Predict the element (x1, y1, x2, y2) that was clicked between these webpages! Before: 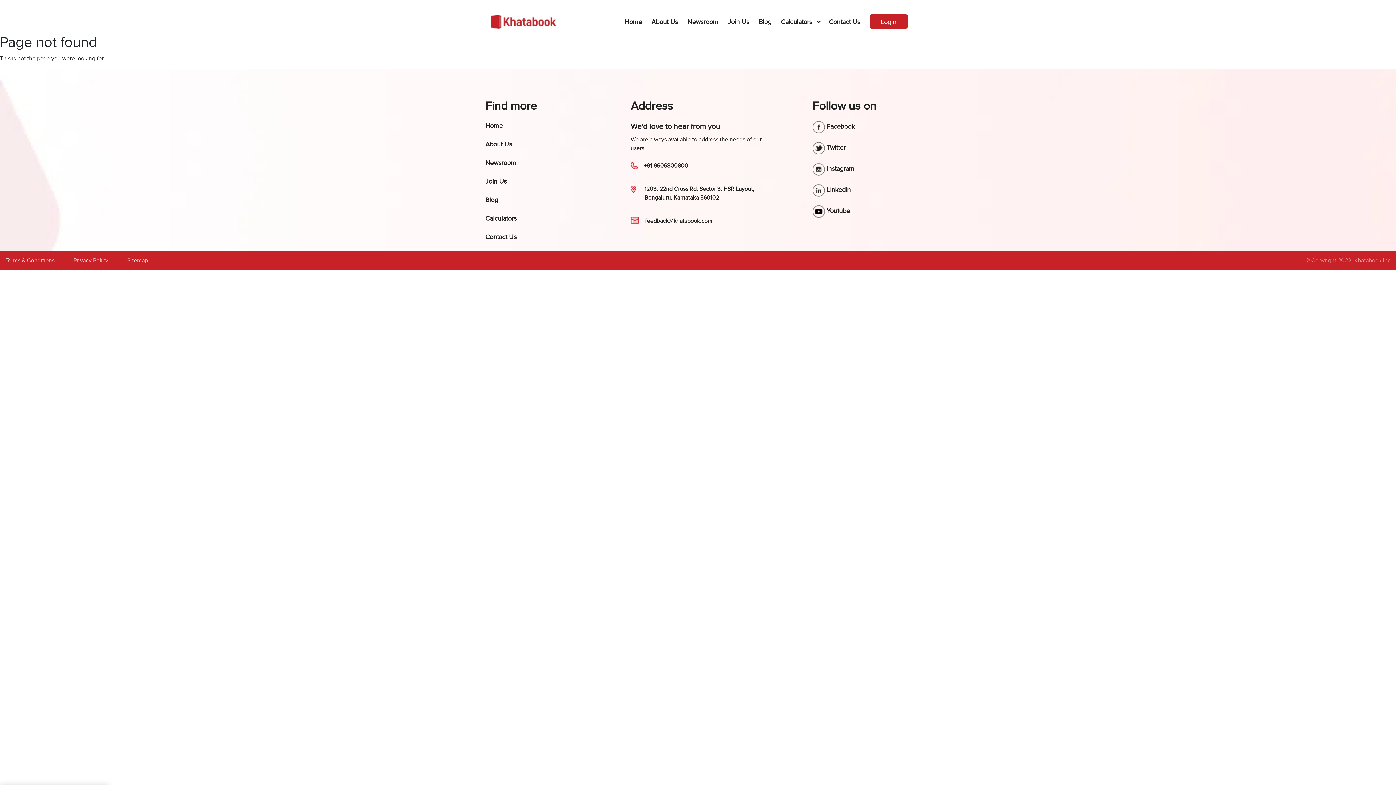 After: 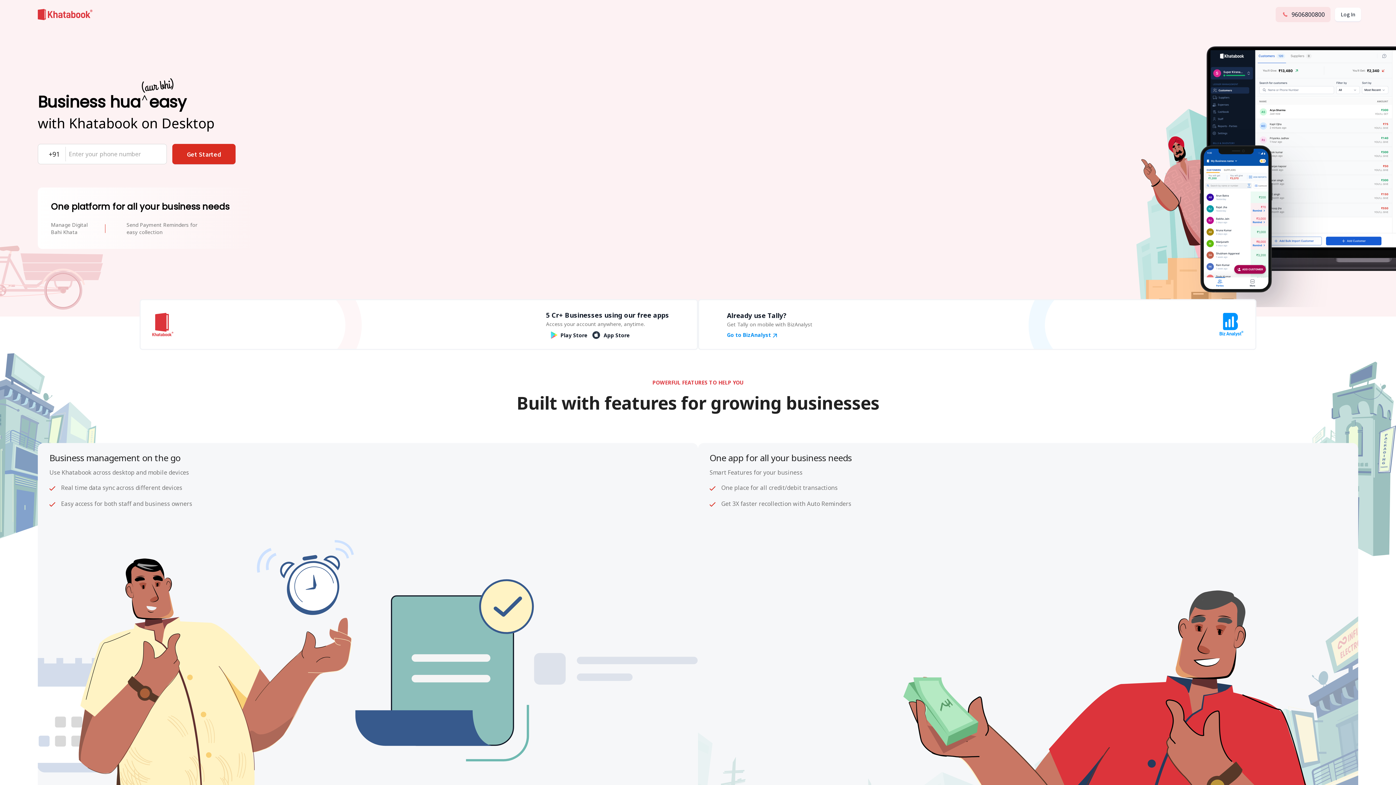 Action: label: Home
(current) bbox: (621, 10, 645, 33)